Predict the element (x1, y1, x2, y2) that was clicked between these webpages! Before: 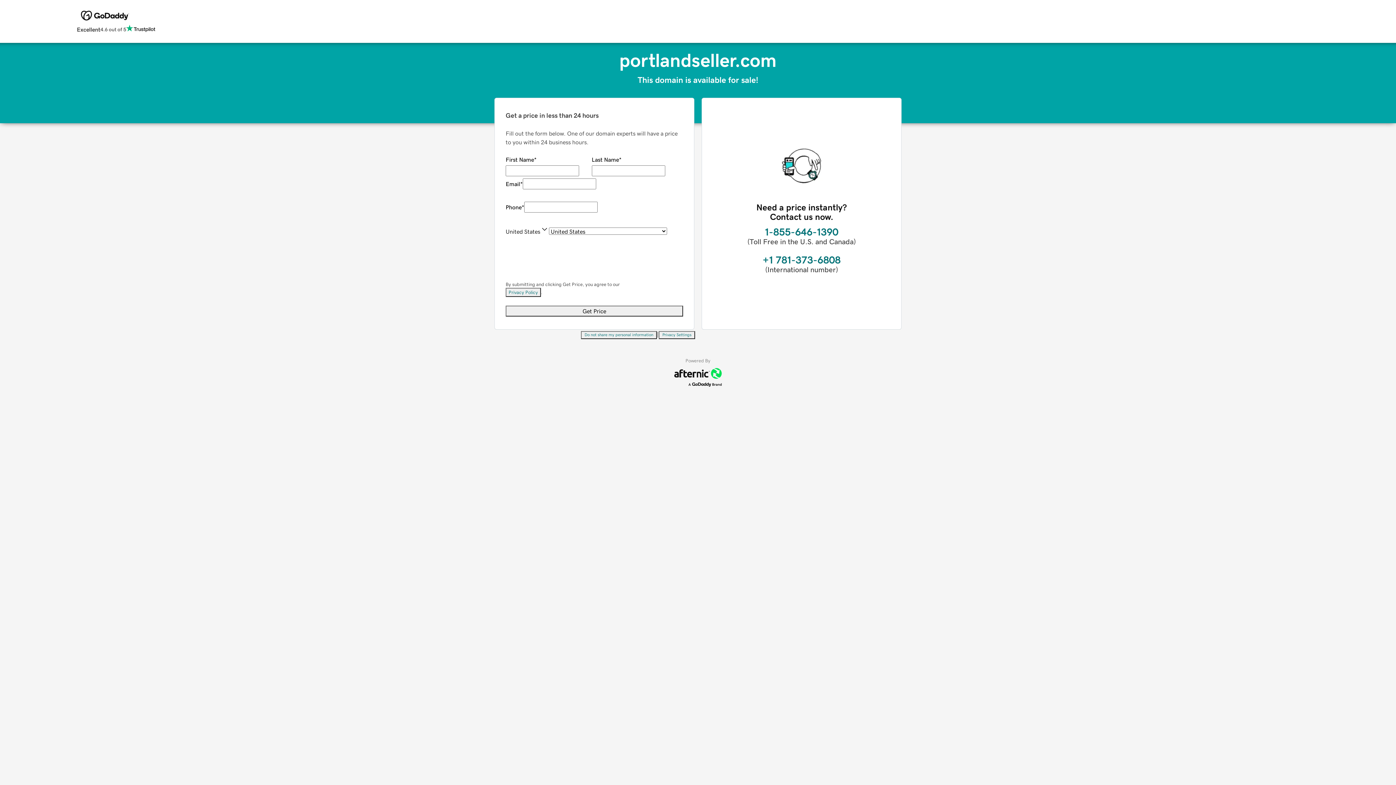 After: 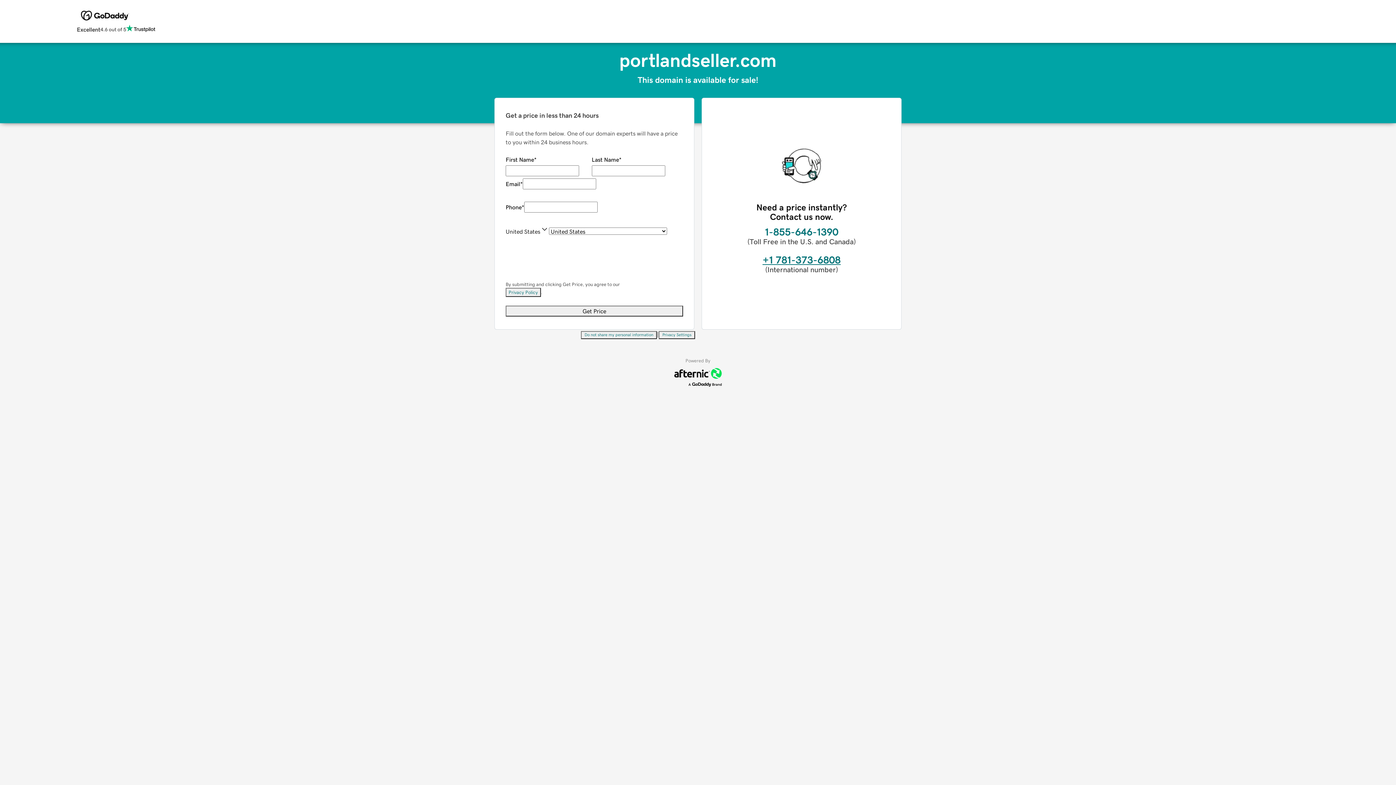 Action: label: +1 781-373-6808 bbox: (762, 254, 840, 265)